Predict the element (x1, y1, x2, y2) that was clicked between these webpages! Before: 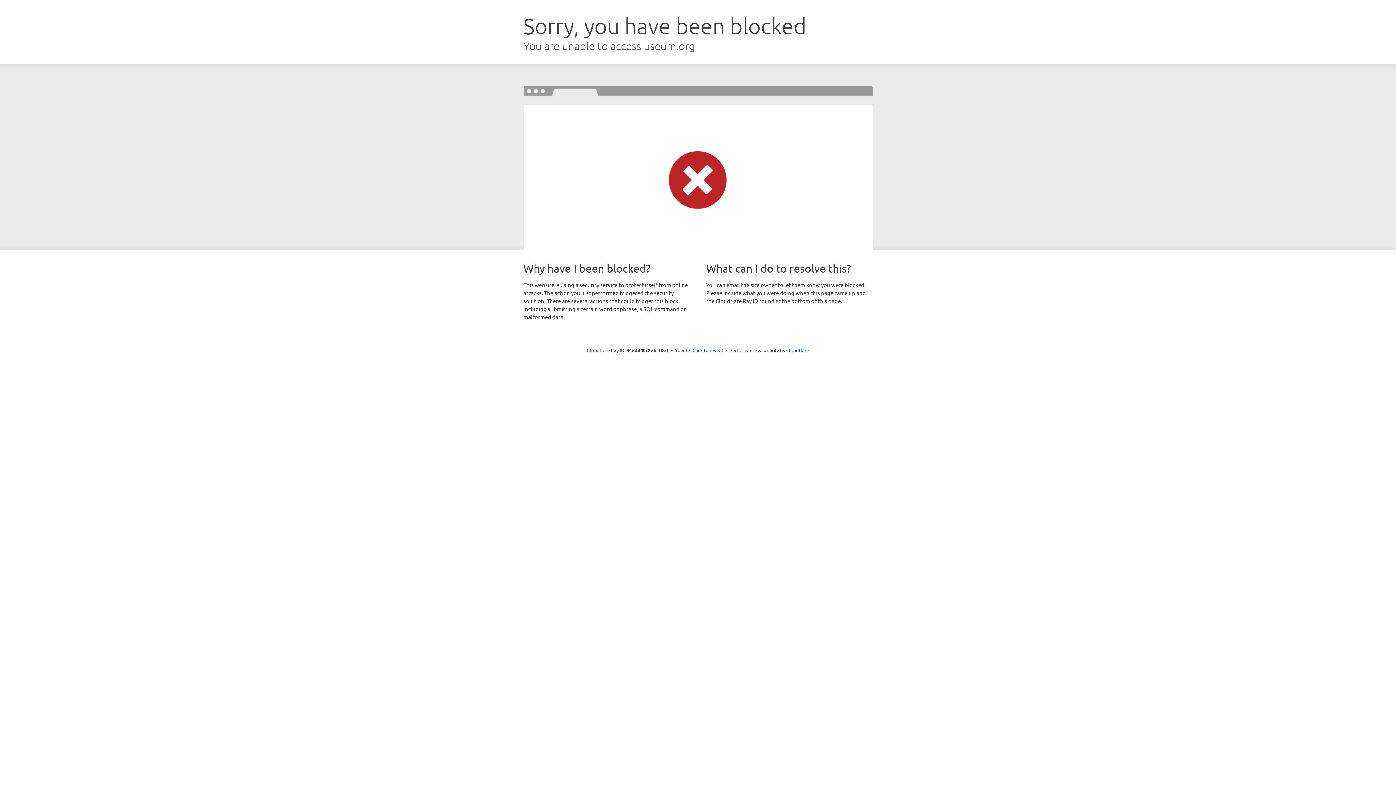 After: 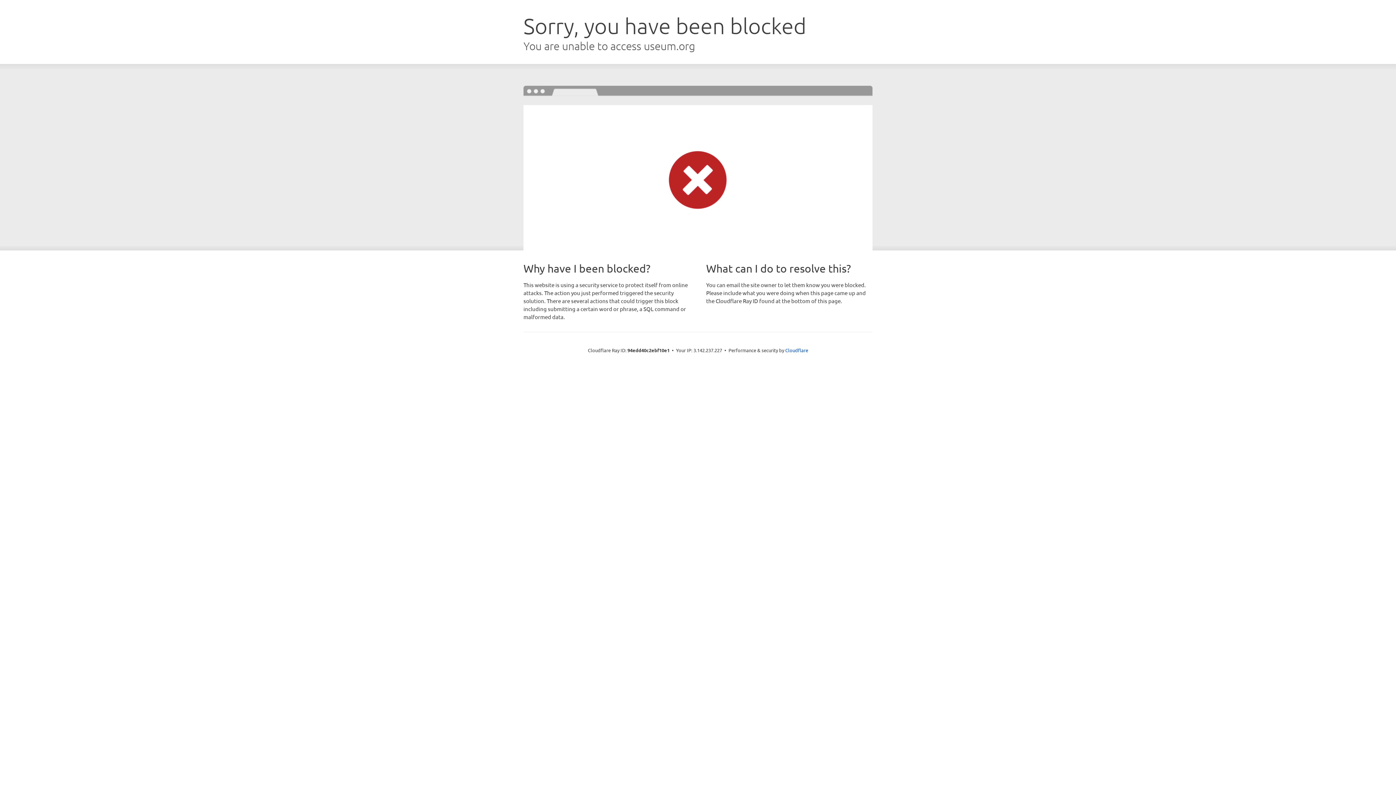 Action: label: Click to reveal bbox: (692, 346, 723, 353)